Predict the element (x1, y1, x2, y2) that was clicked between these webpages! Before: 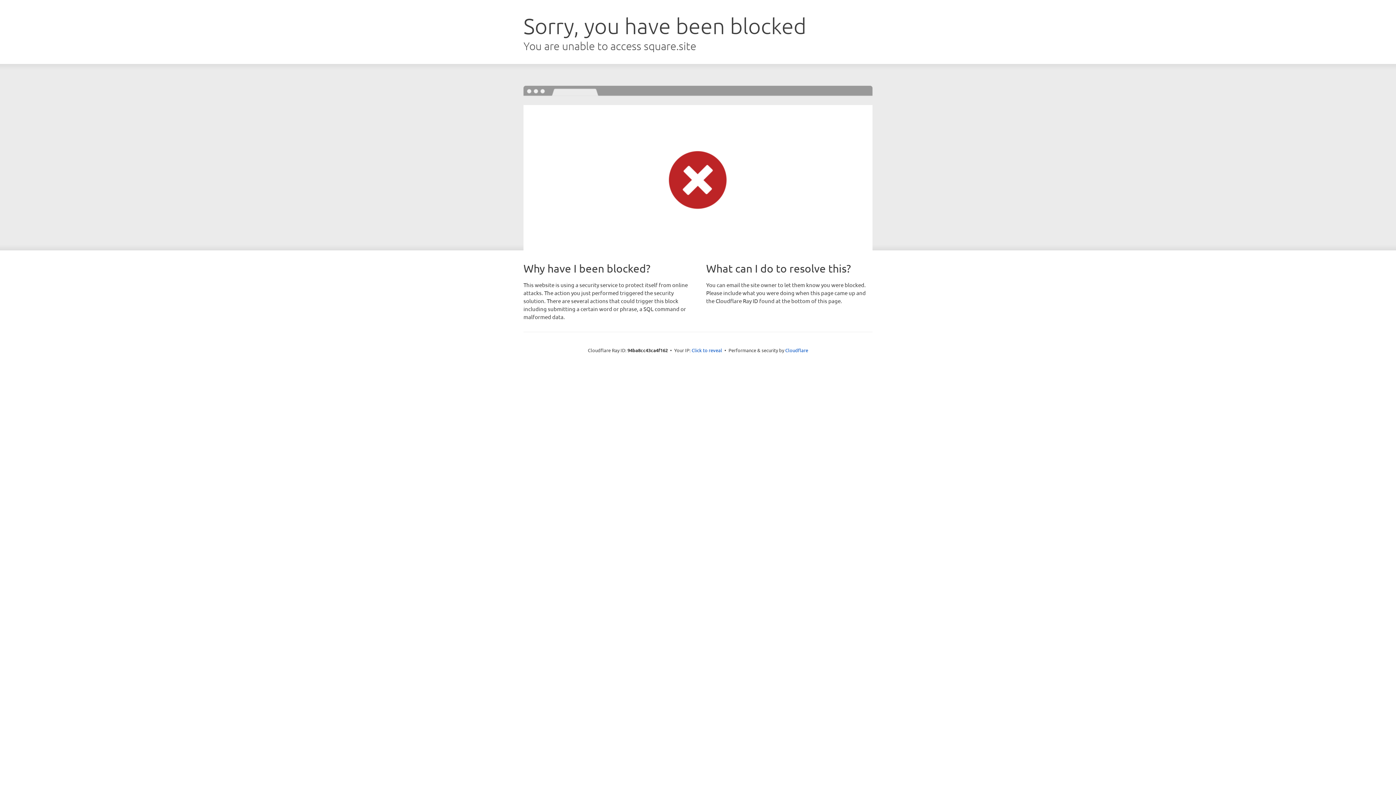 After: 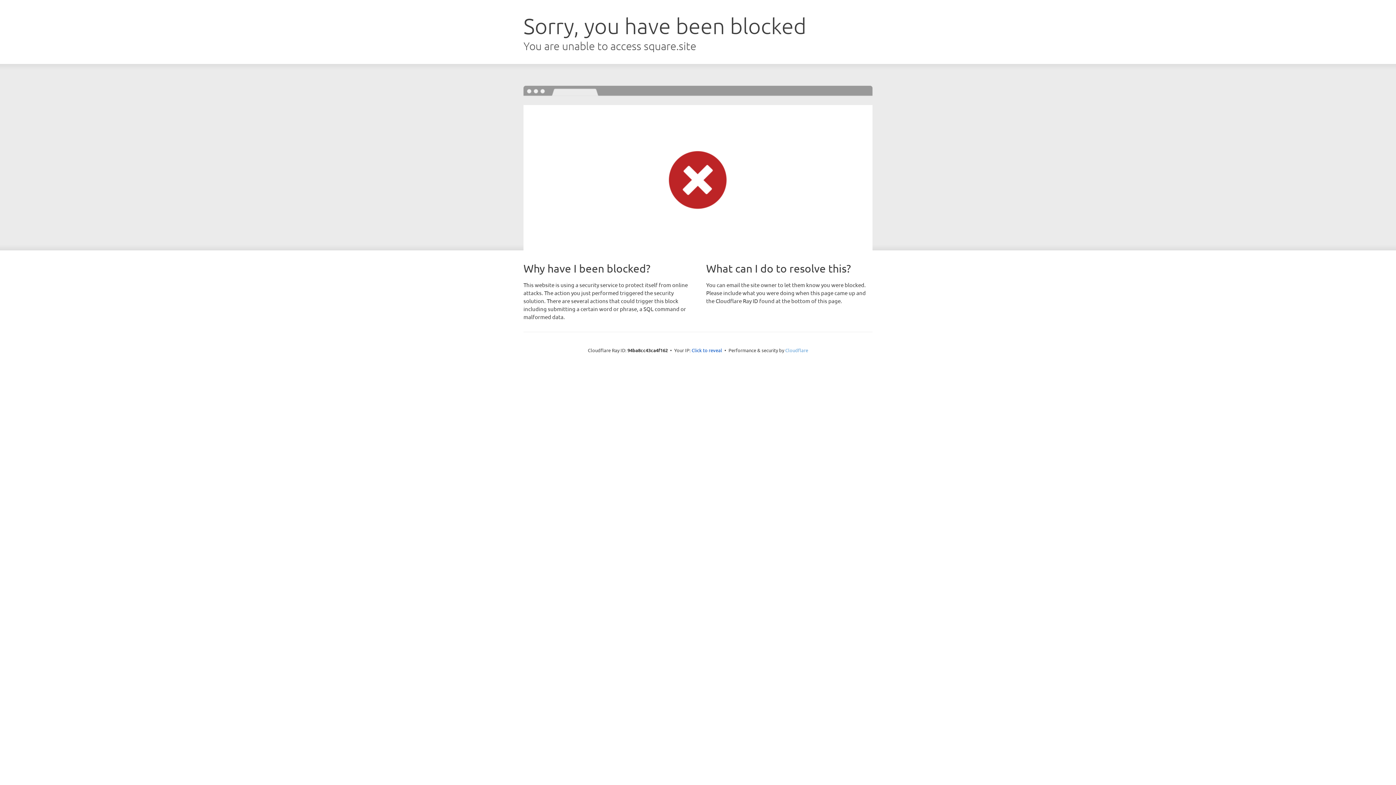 Action: bbox: (785, 347, 808, 353) label: Cloudflare